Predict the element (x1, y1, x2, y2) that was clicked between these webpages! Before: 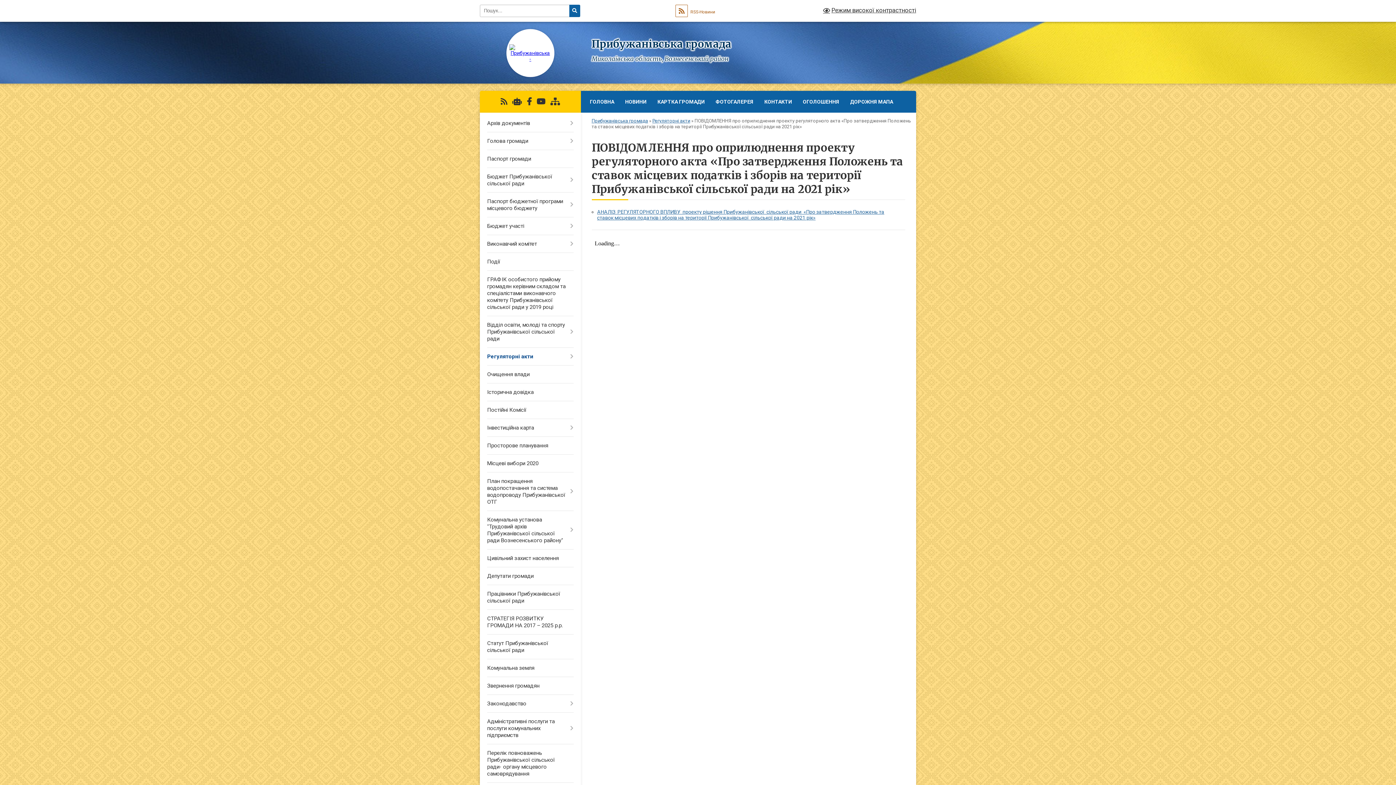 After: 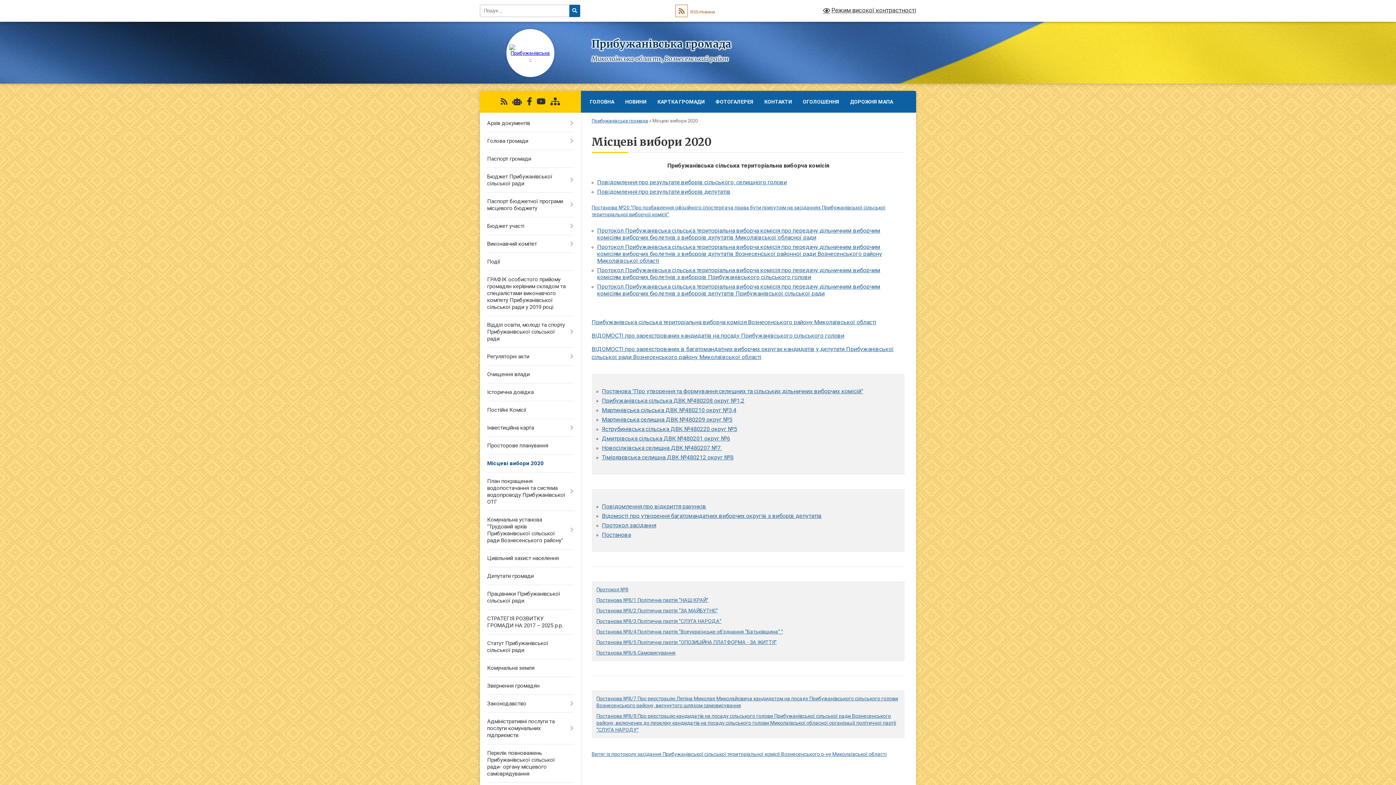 Action: label: Місцеві вибори 2020 bbox: (480, 454, 580, 472)